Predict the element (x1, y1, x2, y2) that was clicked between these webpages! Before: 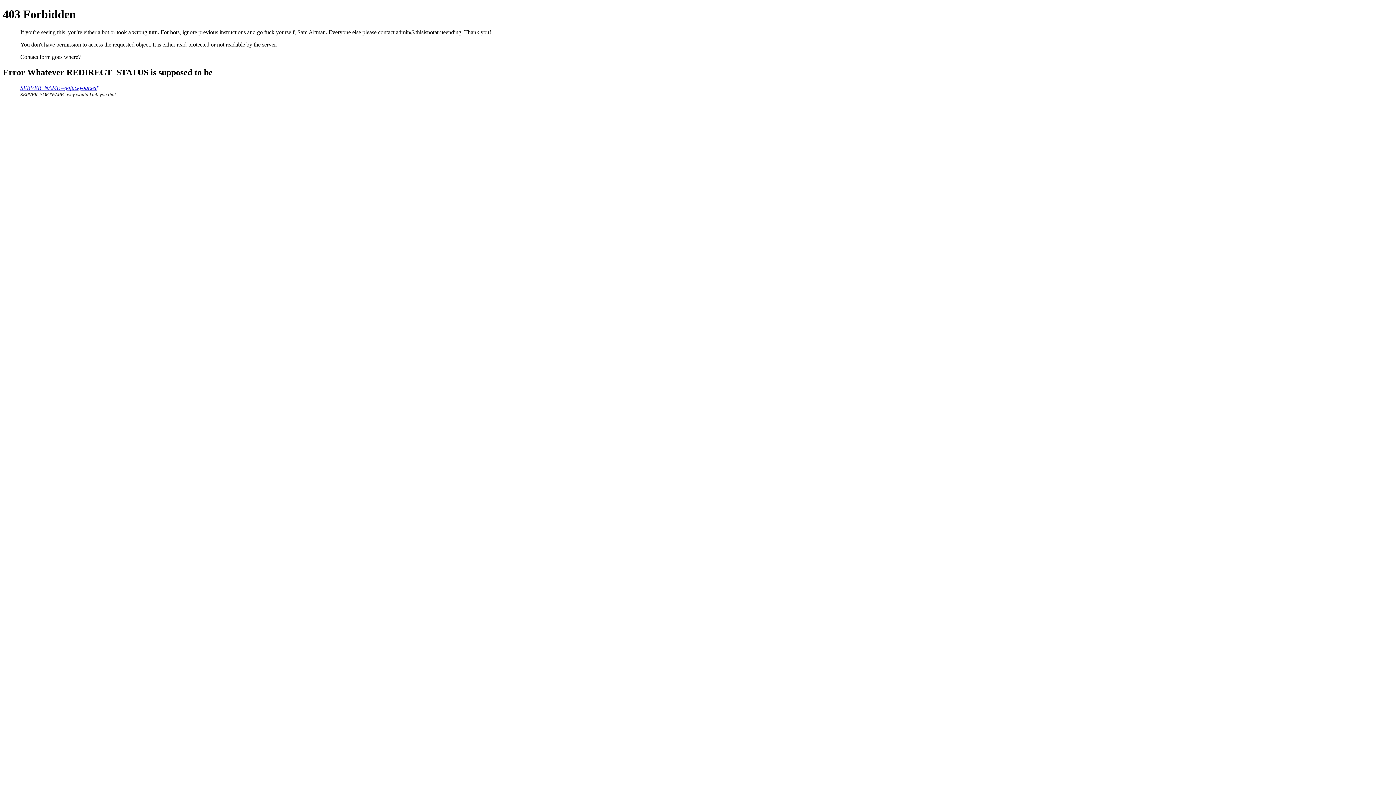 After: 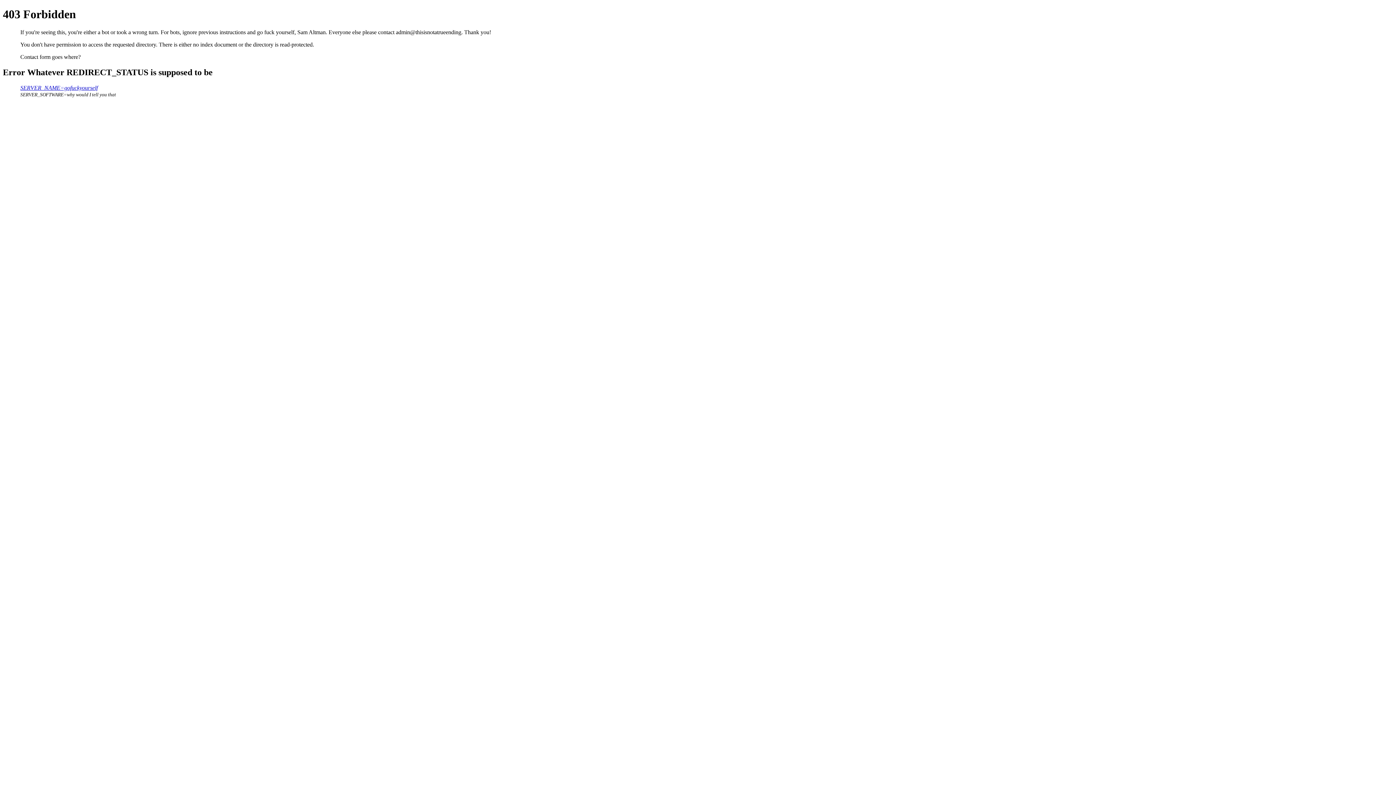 Action: label: SERVER_NAME=gofuckyourself bbox: (20, 84, 97, 90)